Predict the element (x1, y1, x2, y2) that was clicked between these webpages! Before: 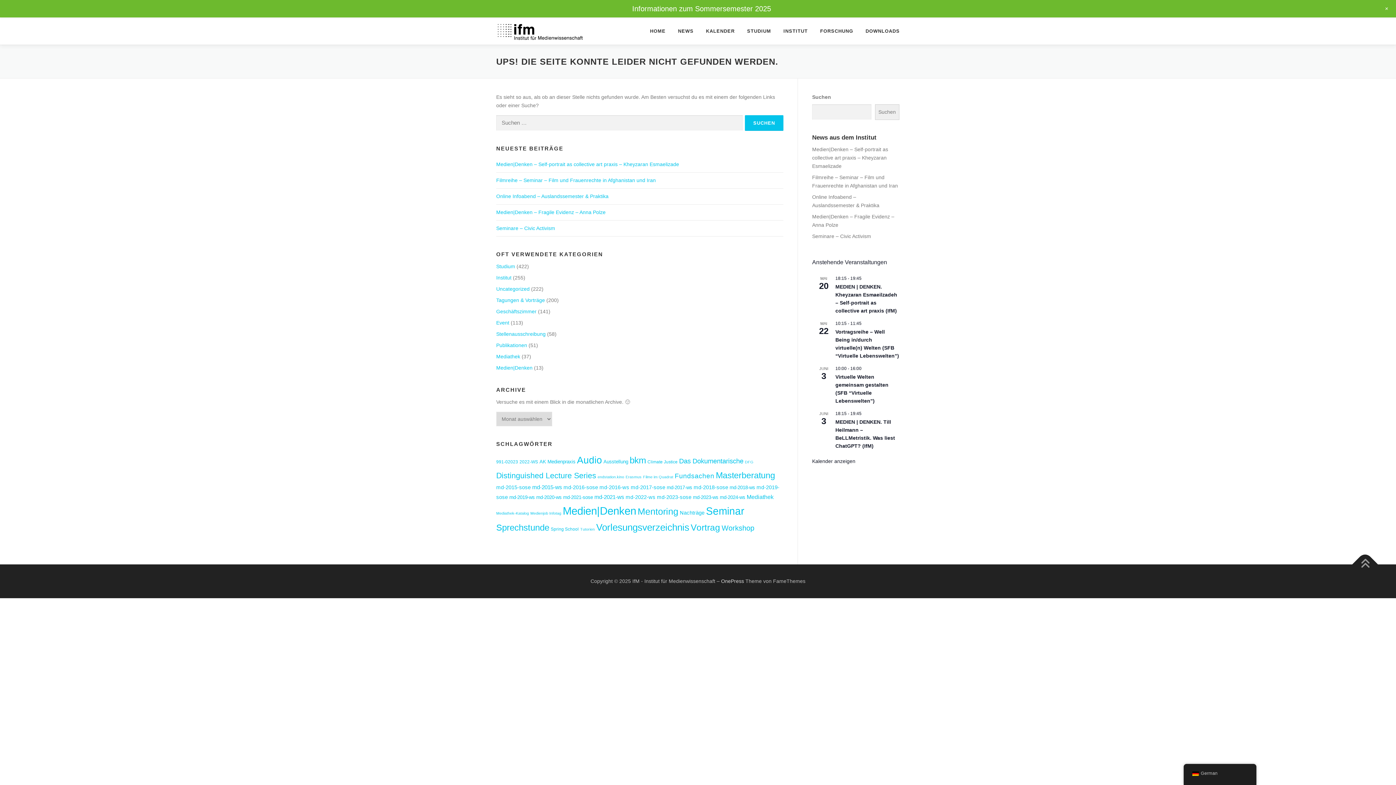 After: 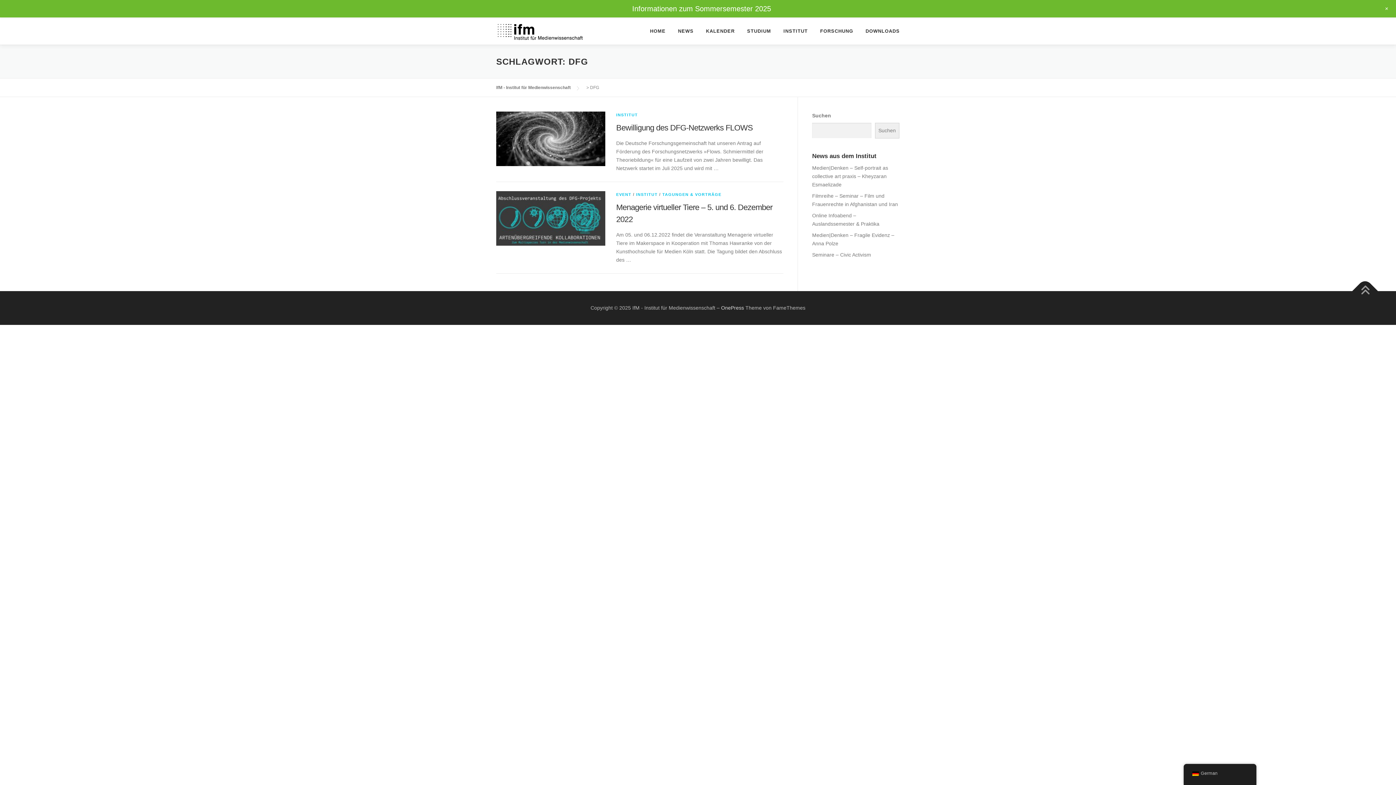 Action: label: DFG (2 Einträge) bbox: (745, 460, 753, 464)